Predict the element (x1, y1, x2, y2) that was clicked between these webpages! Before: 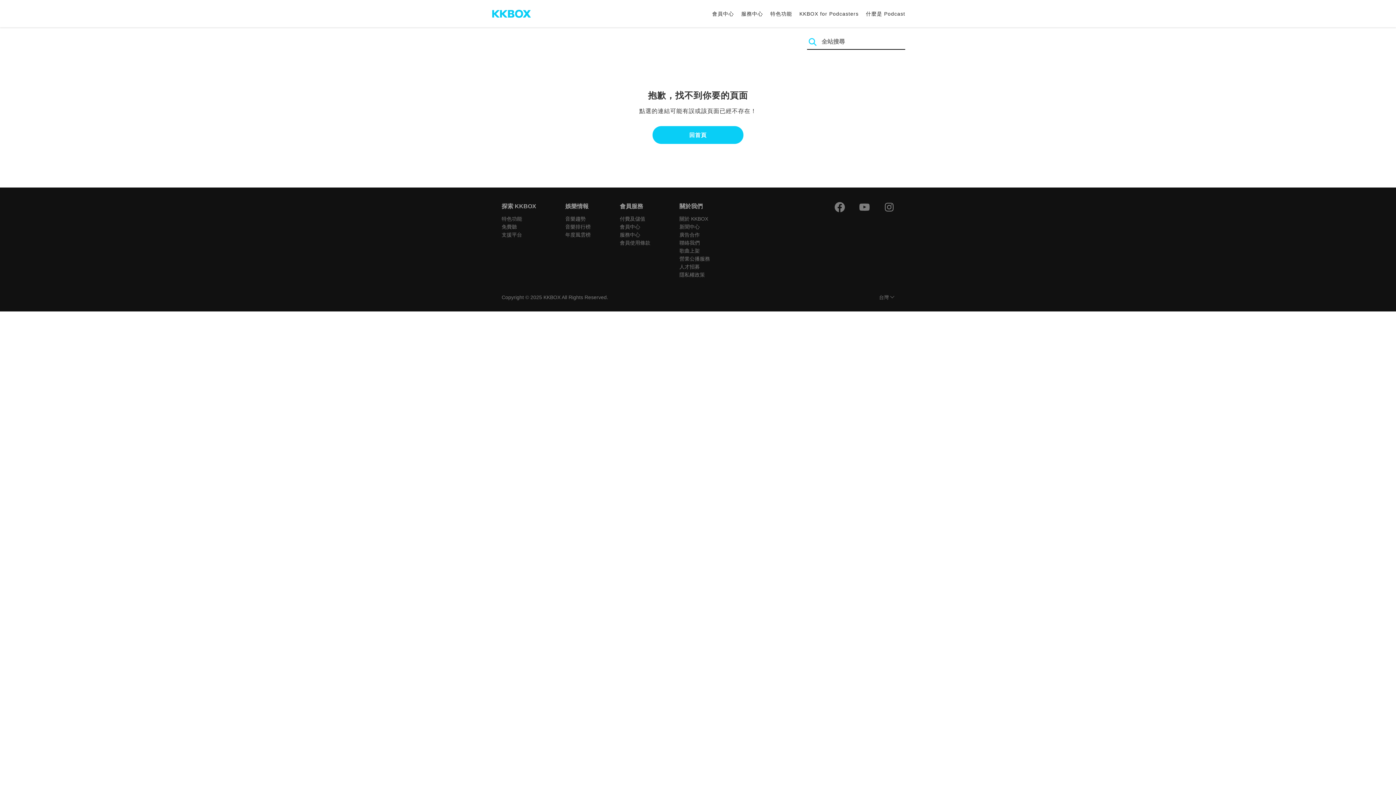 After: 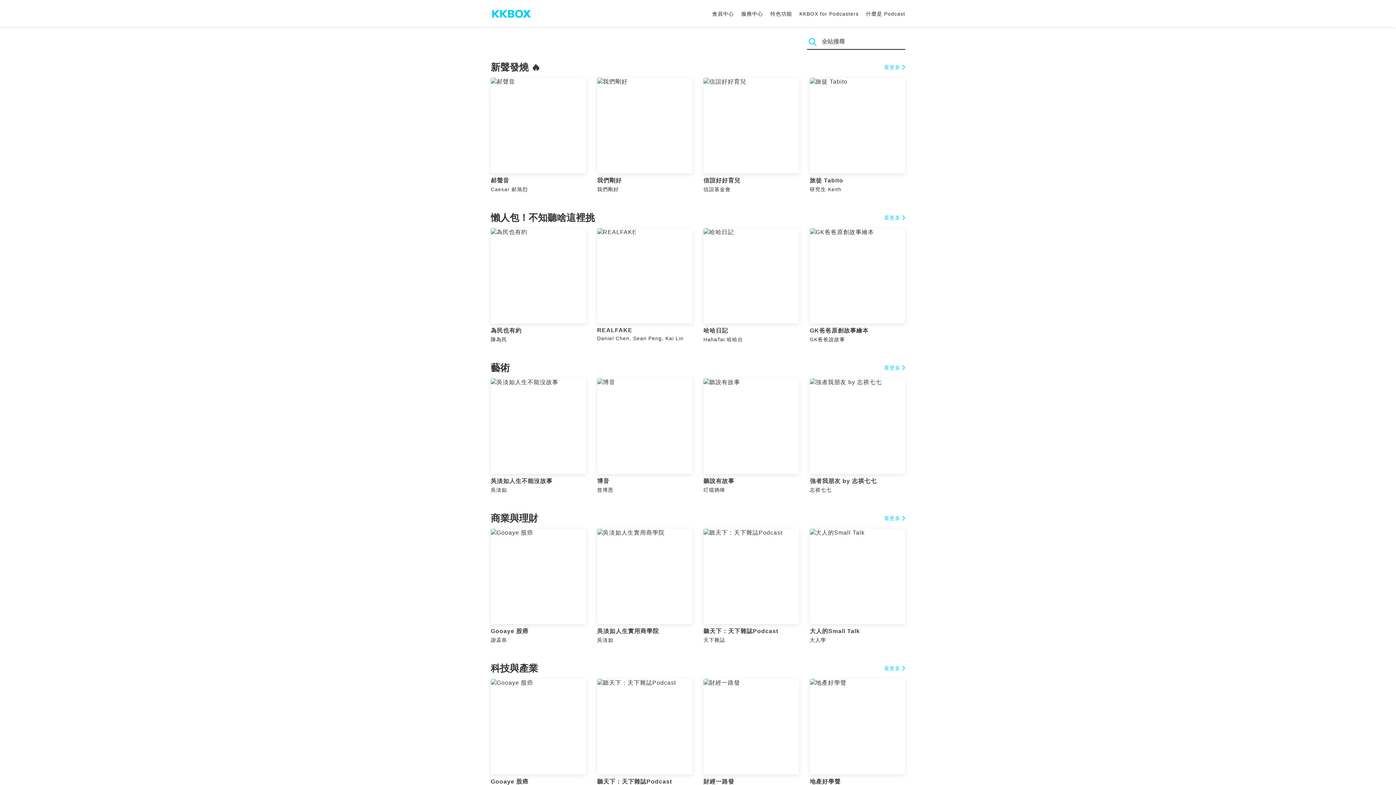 Action: bbox: (652, 126, 743, 144) label: 回首頁